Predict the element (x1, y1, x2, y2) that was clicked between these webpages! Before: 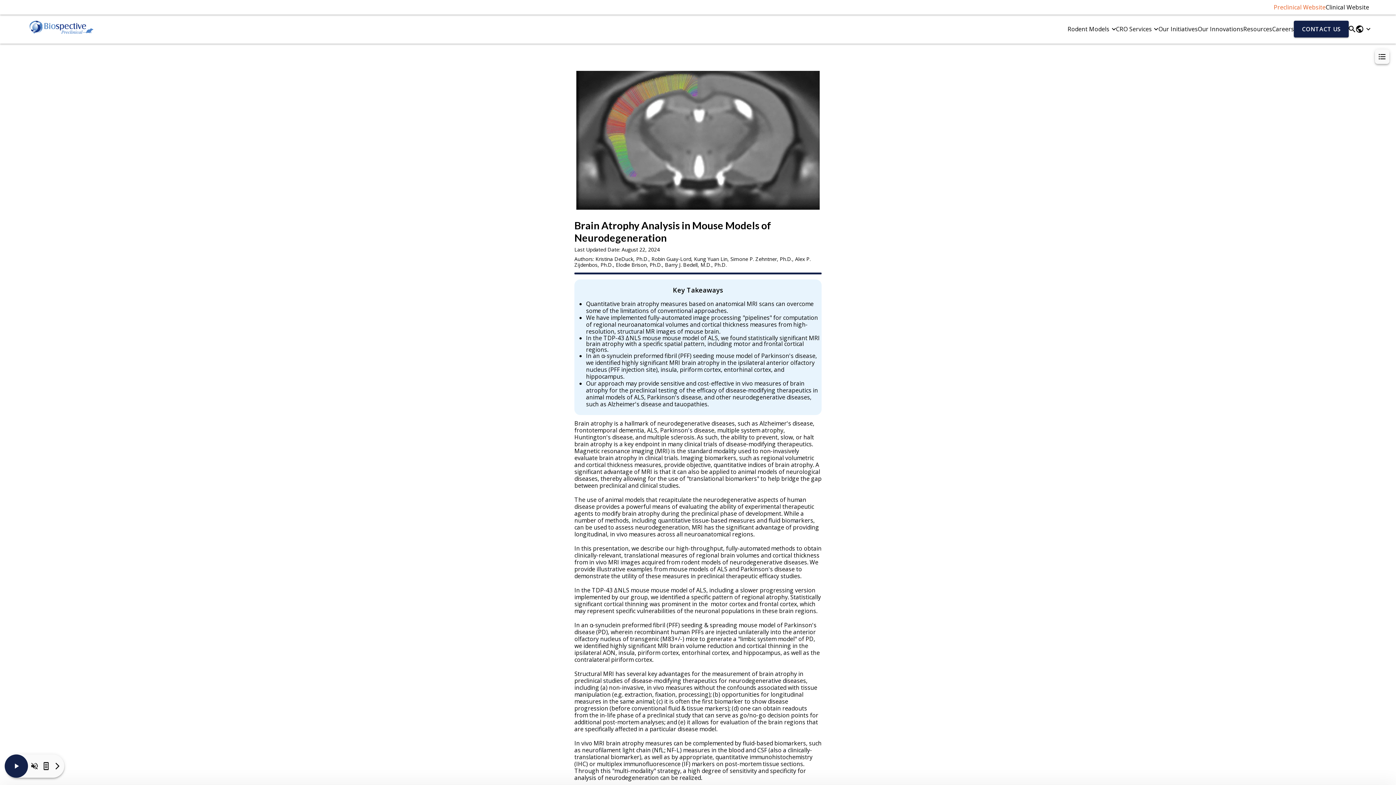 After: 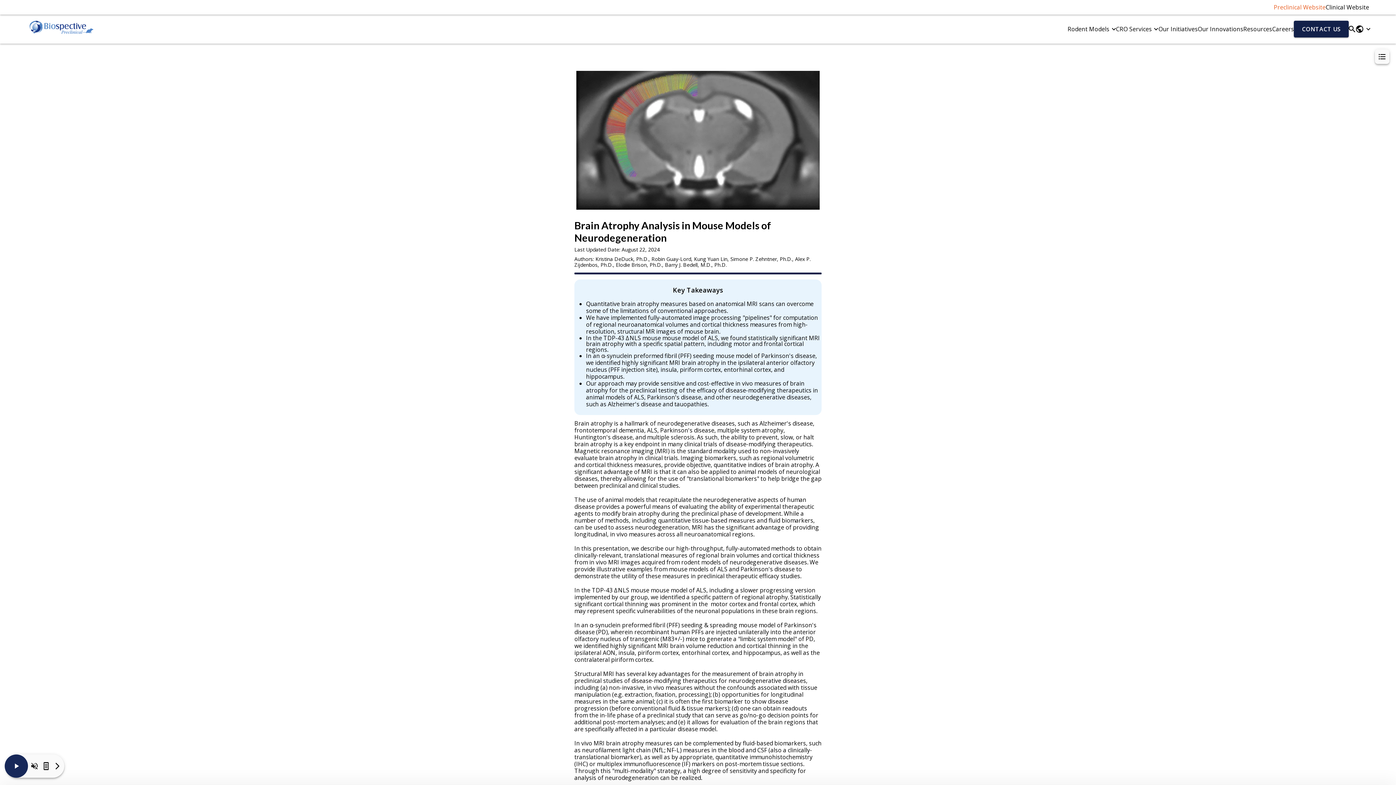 Action: label: playback bbox: (4, 754, 28, 778)